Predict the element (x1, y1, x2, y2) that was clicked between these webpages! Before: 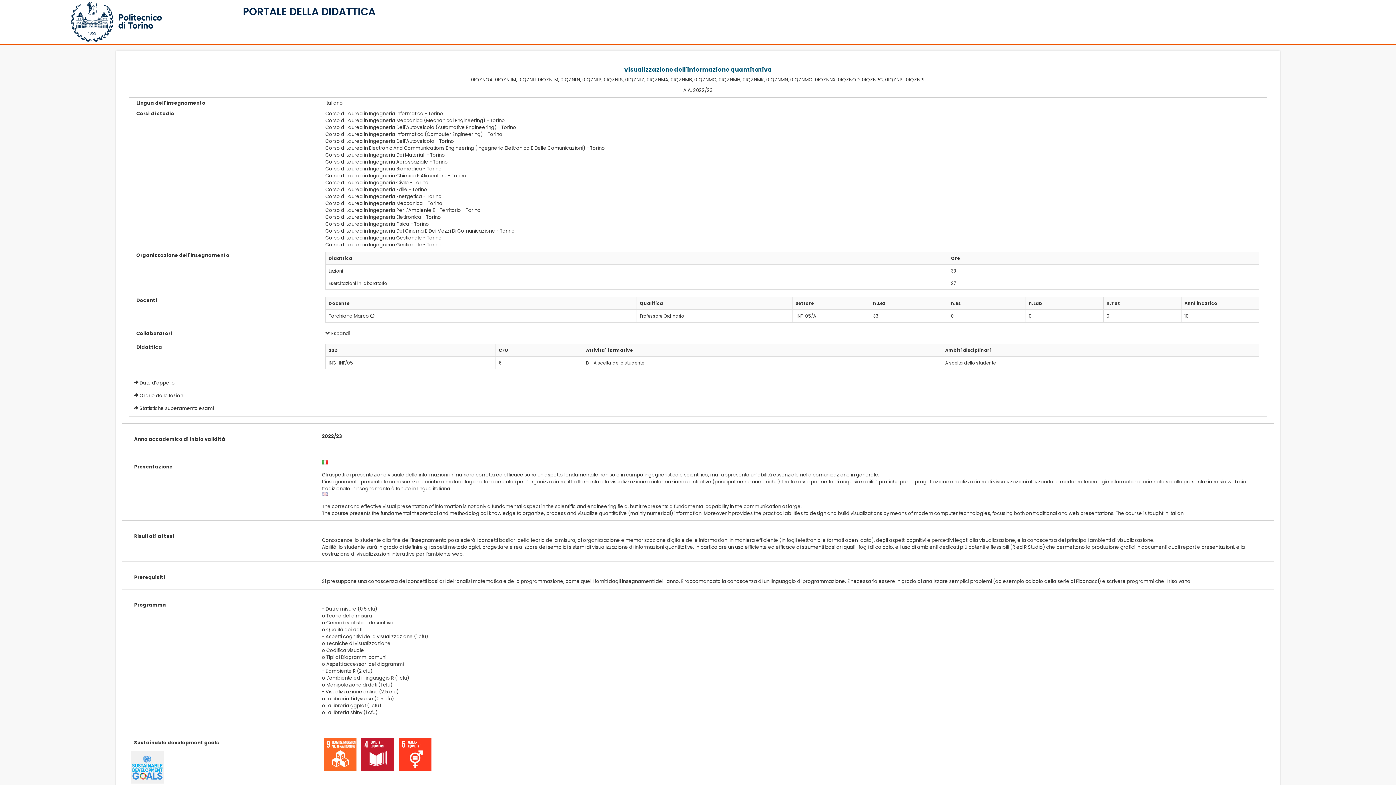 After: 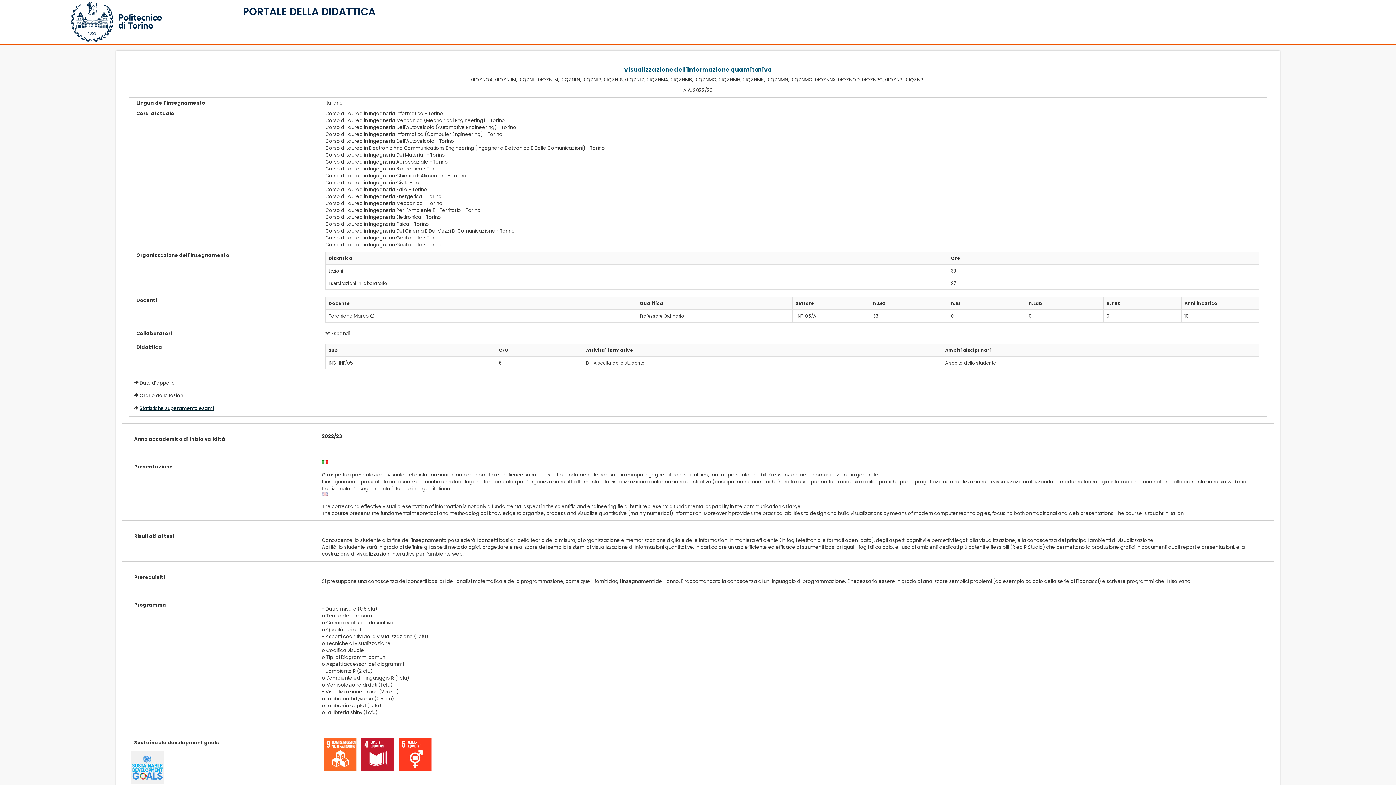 Action: bbox: (139, 405, 213, 411) label: Statistiche superamento esami